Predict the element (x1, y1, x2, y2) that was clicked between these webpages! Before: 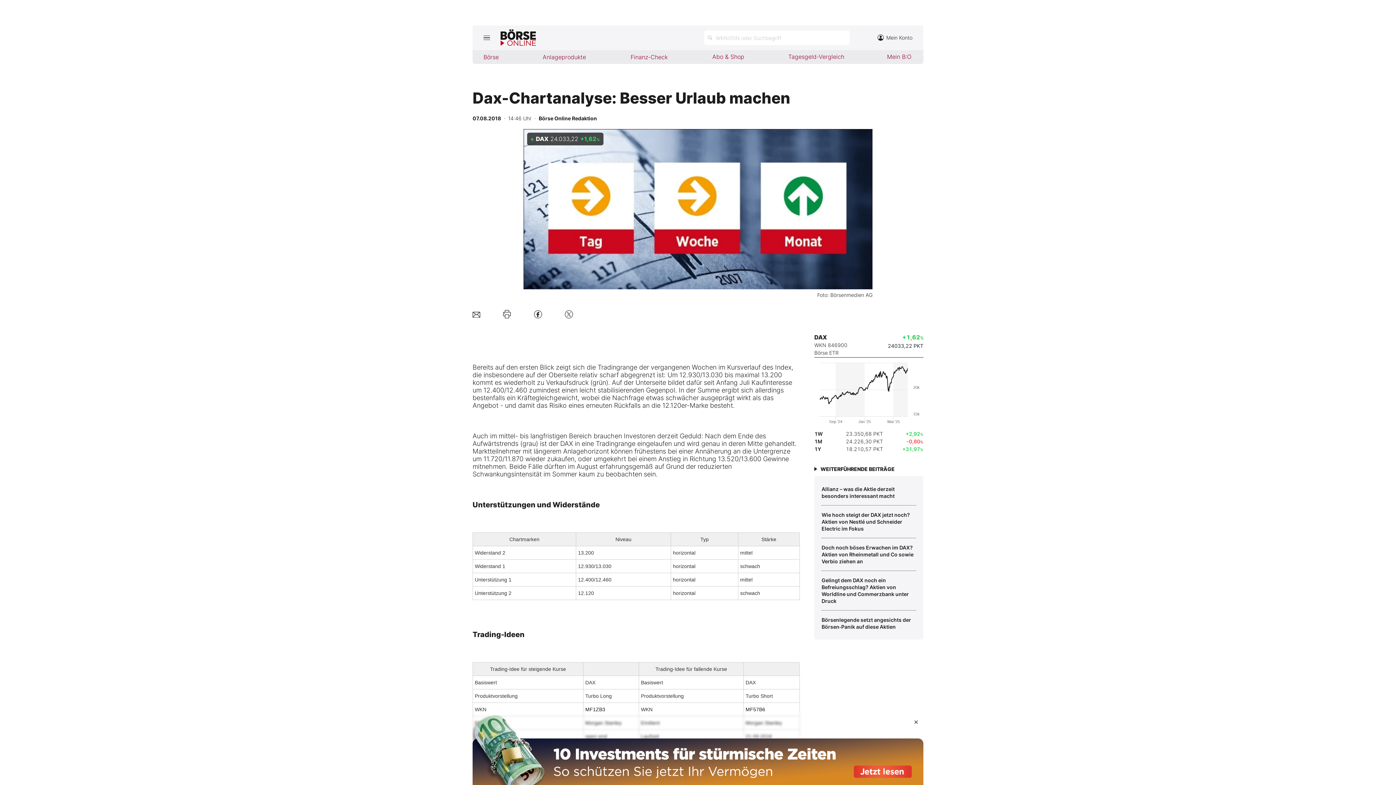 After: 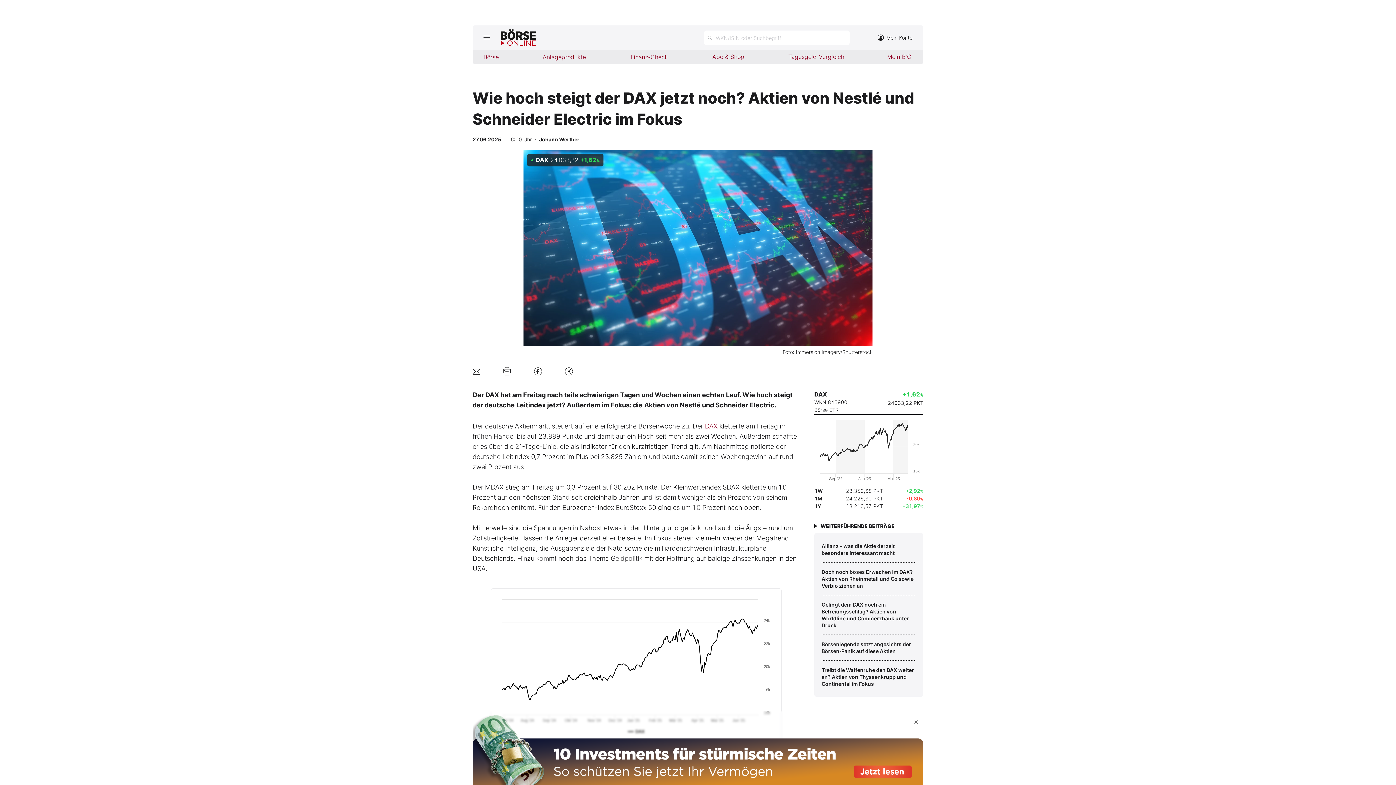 Action: label: Wie hoch steigt der DAX jetzt noch? Aktien von Nestlé und Schneider Electric im Fokus bbox: (821, 505, 916, 538)